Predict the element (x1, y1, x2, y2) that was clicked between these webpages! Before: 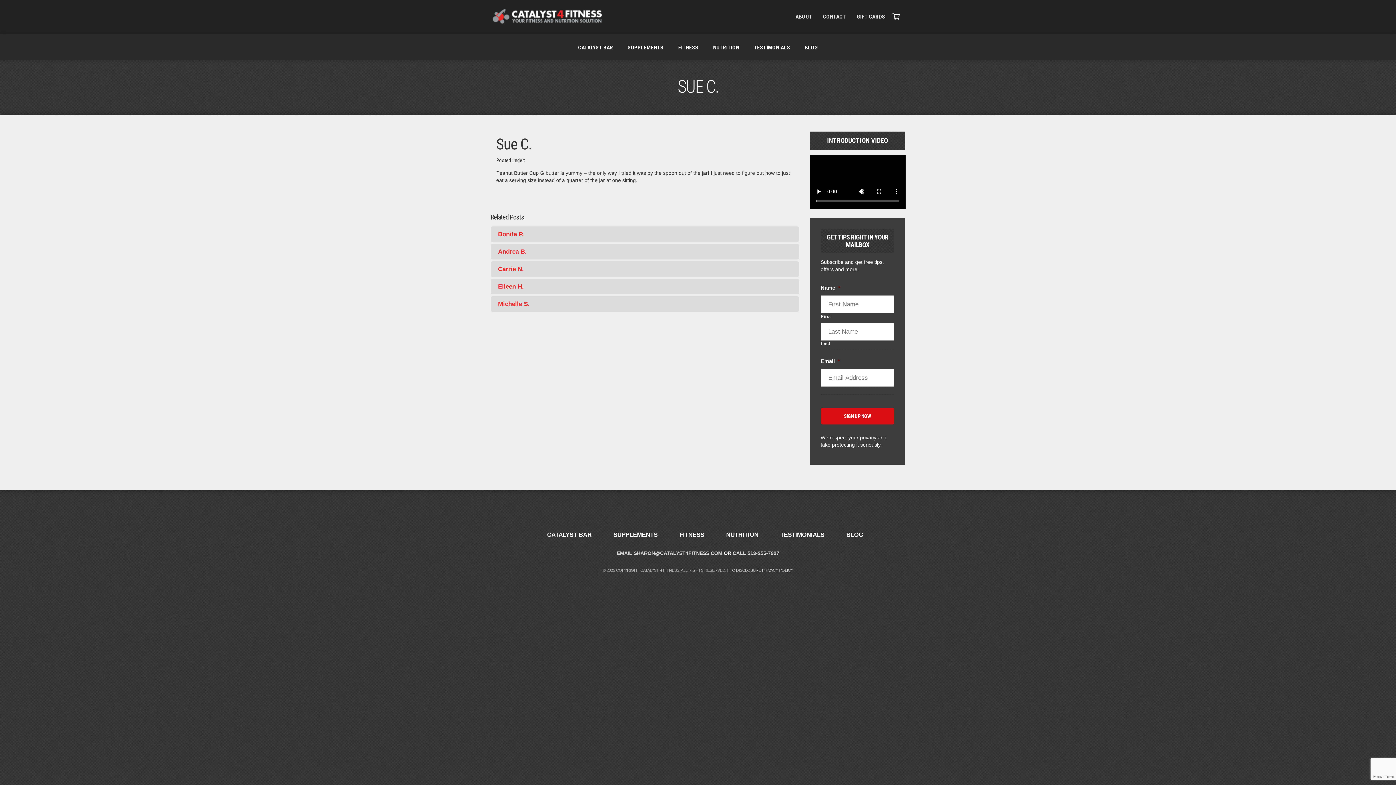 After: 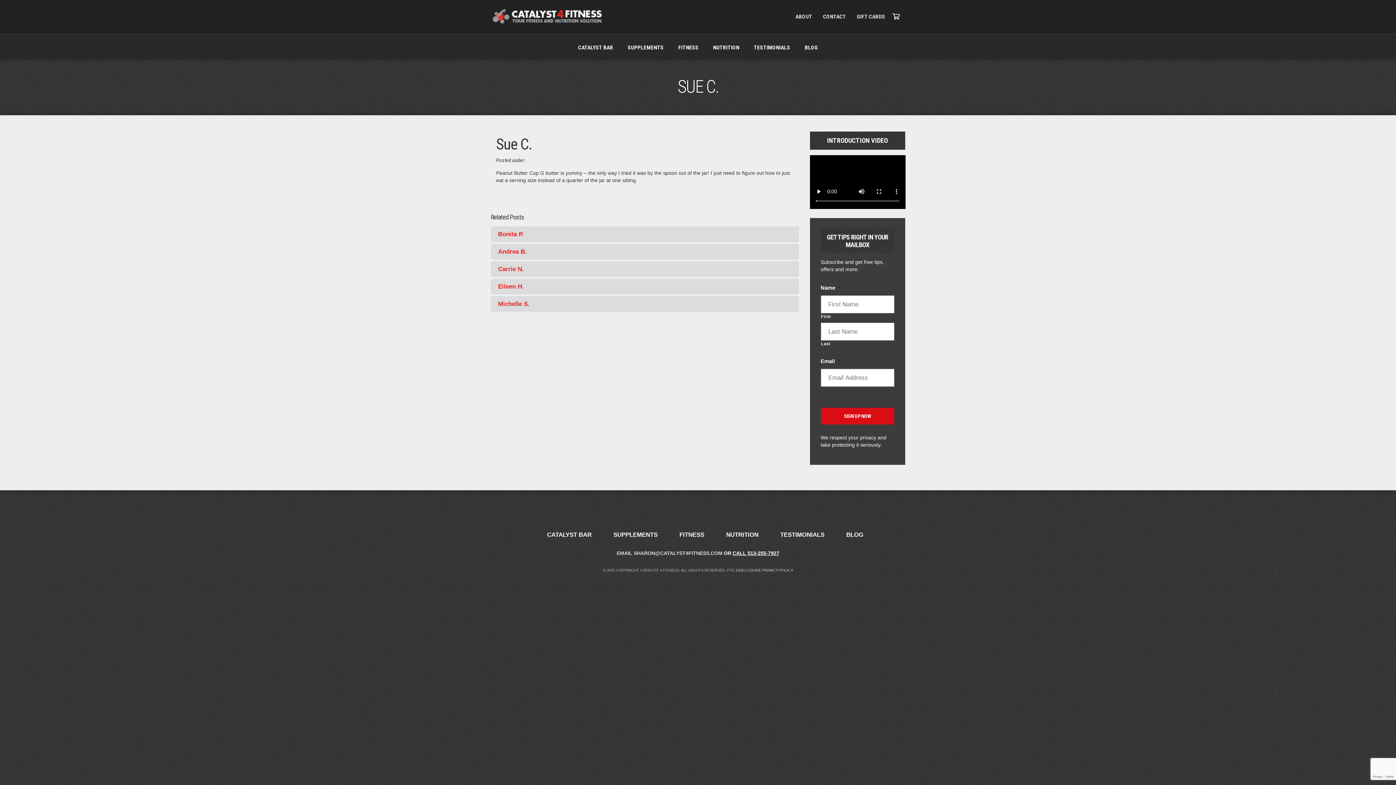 Action: label: CALL 513-255-7927 bbox: (732, 551, 779, 556)